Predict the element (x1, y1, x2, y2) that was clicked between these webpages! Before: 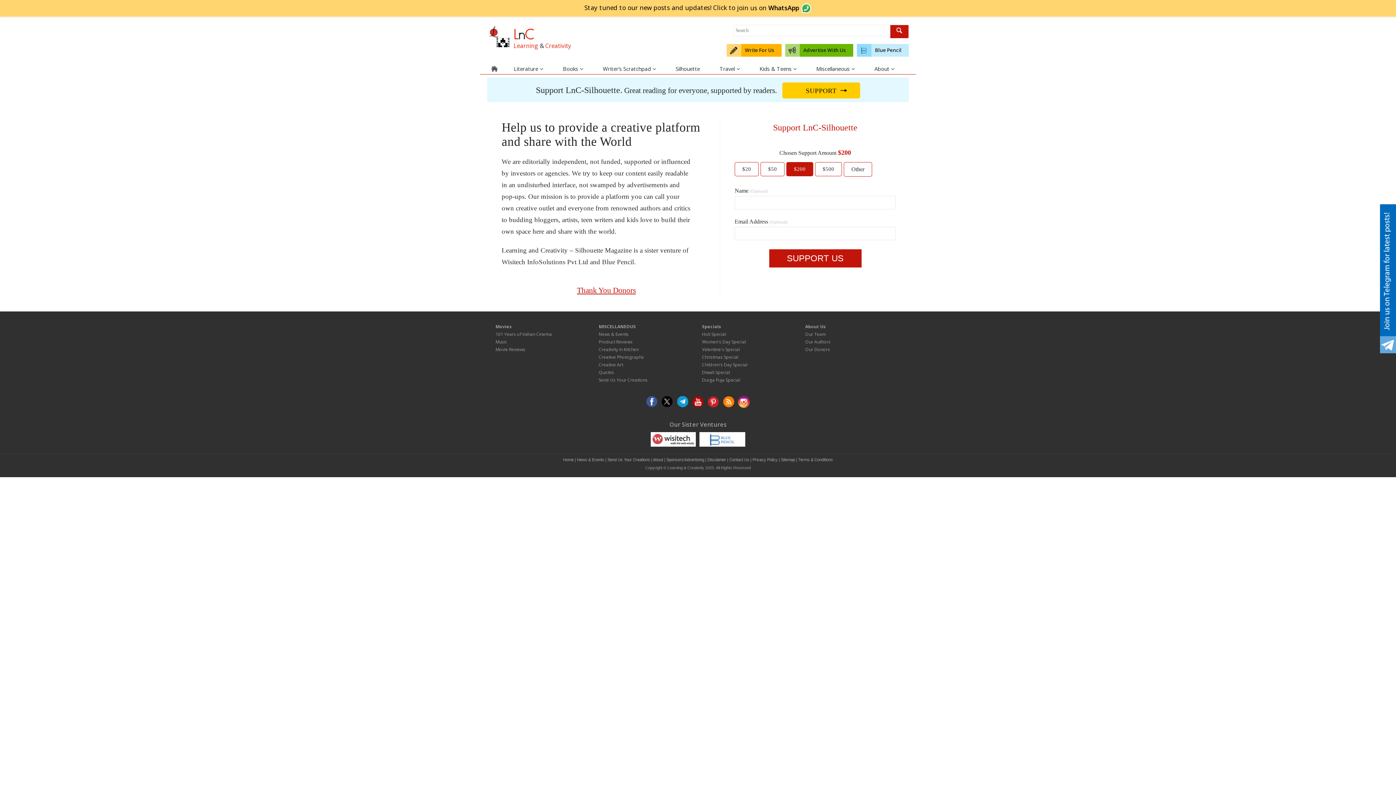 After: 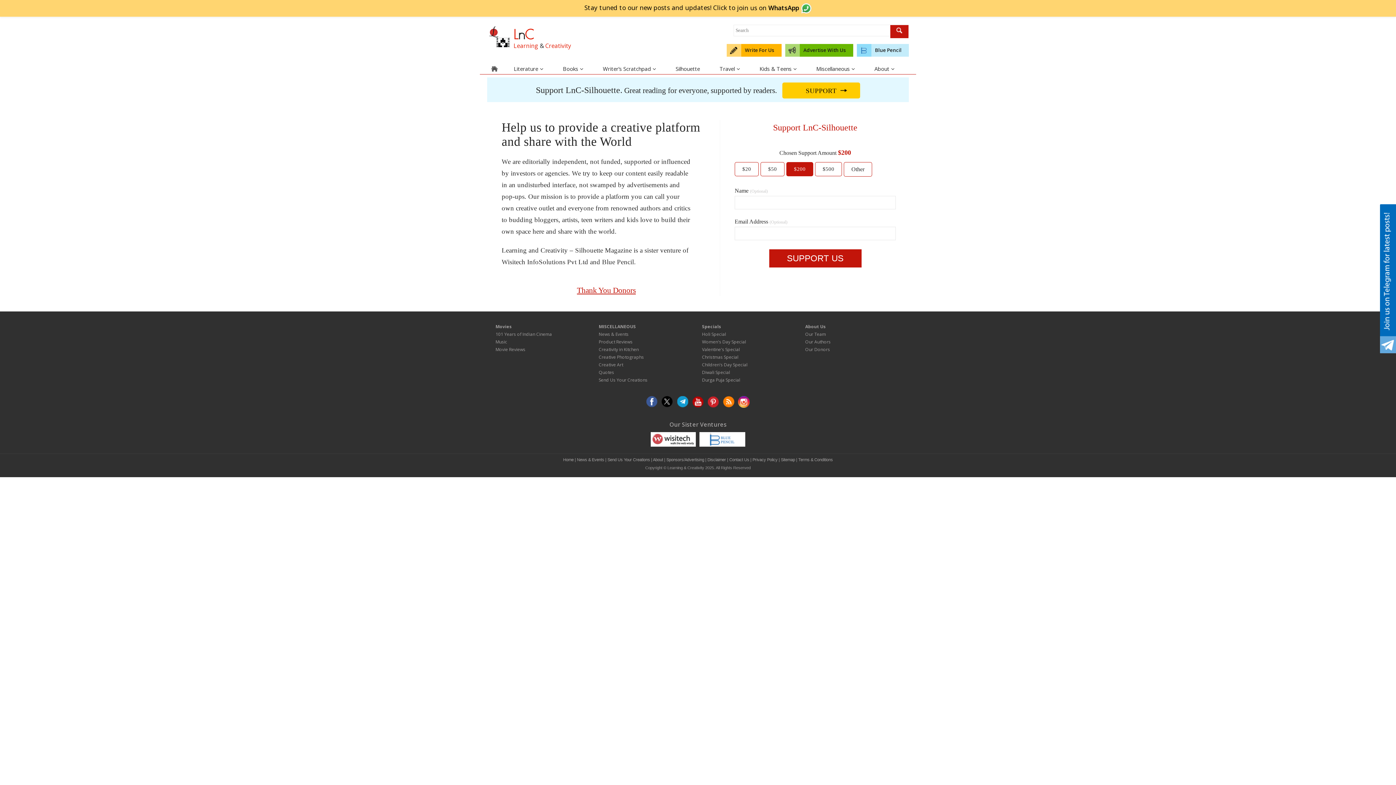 Action: label:   bbox: (646, 396, 658, 408)